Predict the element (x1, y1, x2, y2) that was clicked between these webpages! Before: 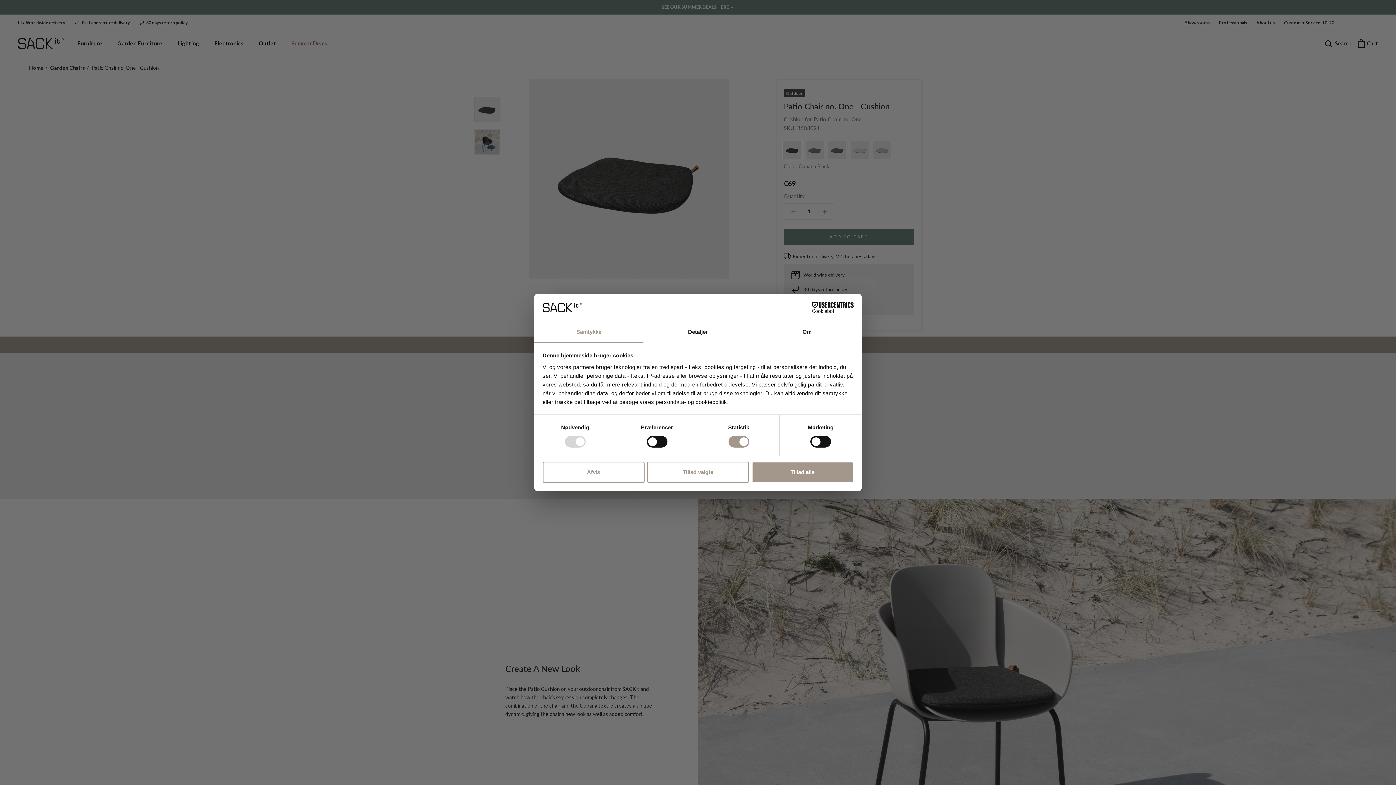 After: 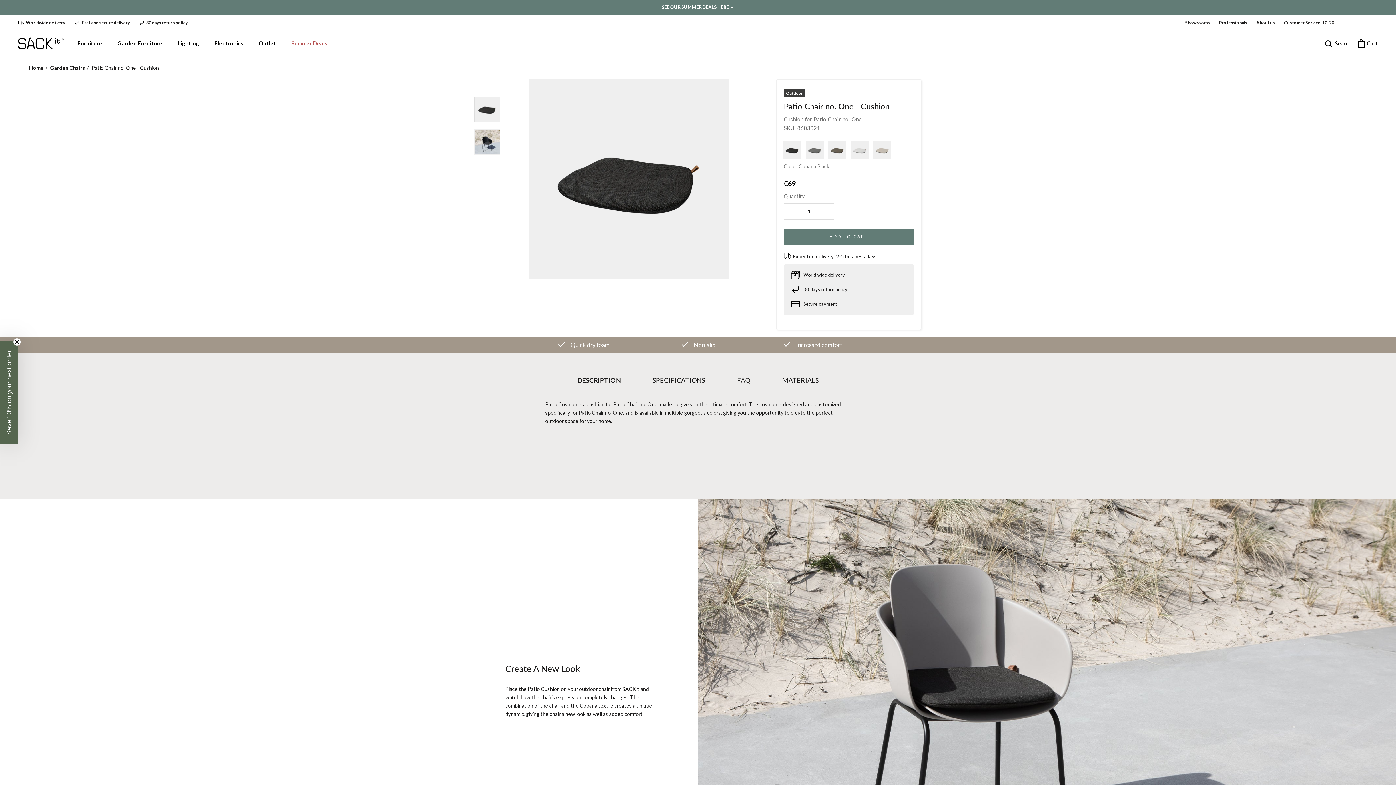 Action: label: Tillad valgte bbox: (647, 461, 749, 482)